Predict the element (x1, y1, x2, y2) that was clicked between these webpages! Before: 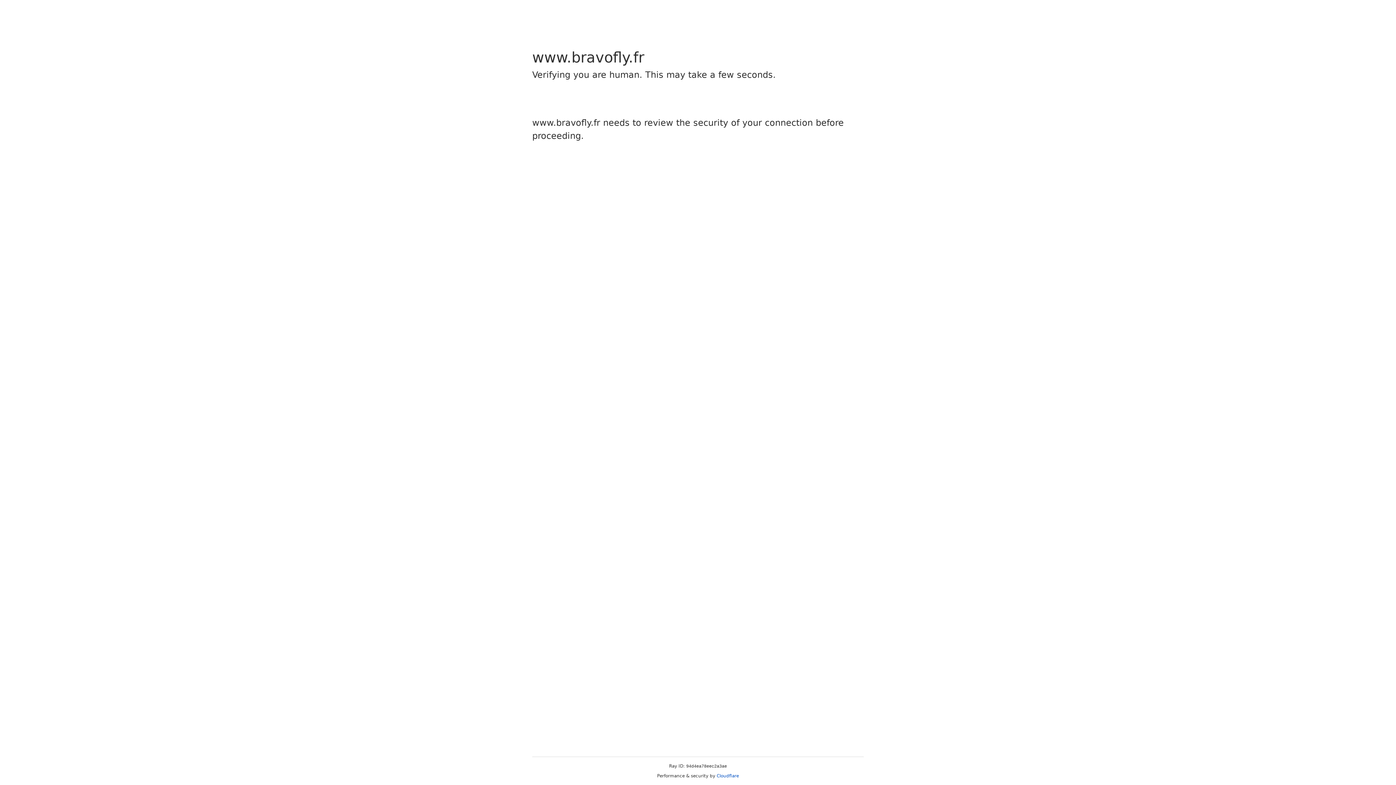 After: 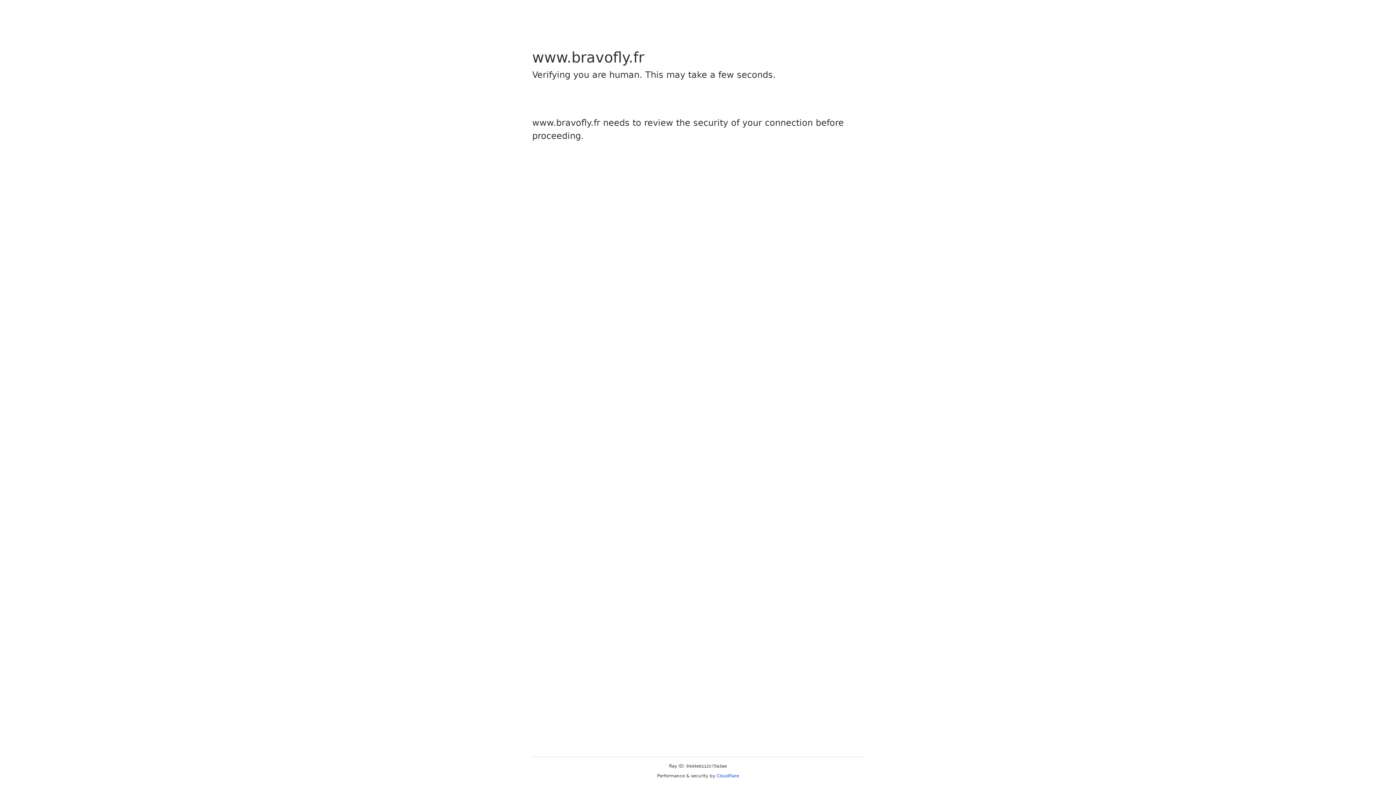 Action: label: Cloudflare bbox: (716, 773, 739, 778)